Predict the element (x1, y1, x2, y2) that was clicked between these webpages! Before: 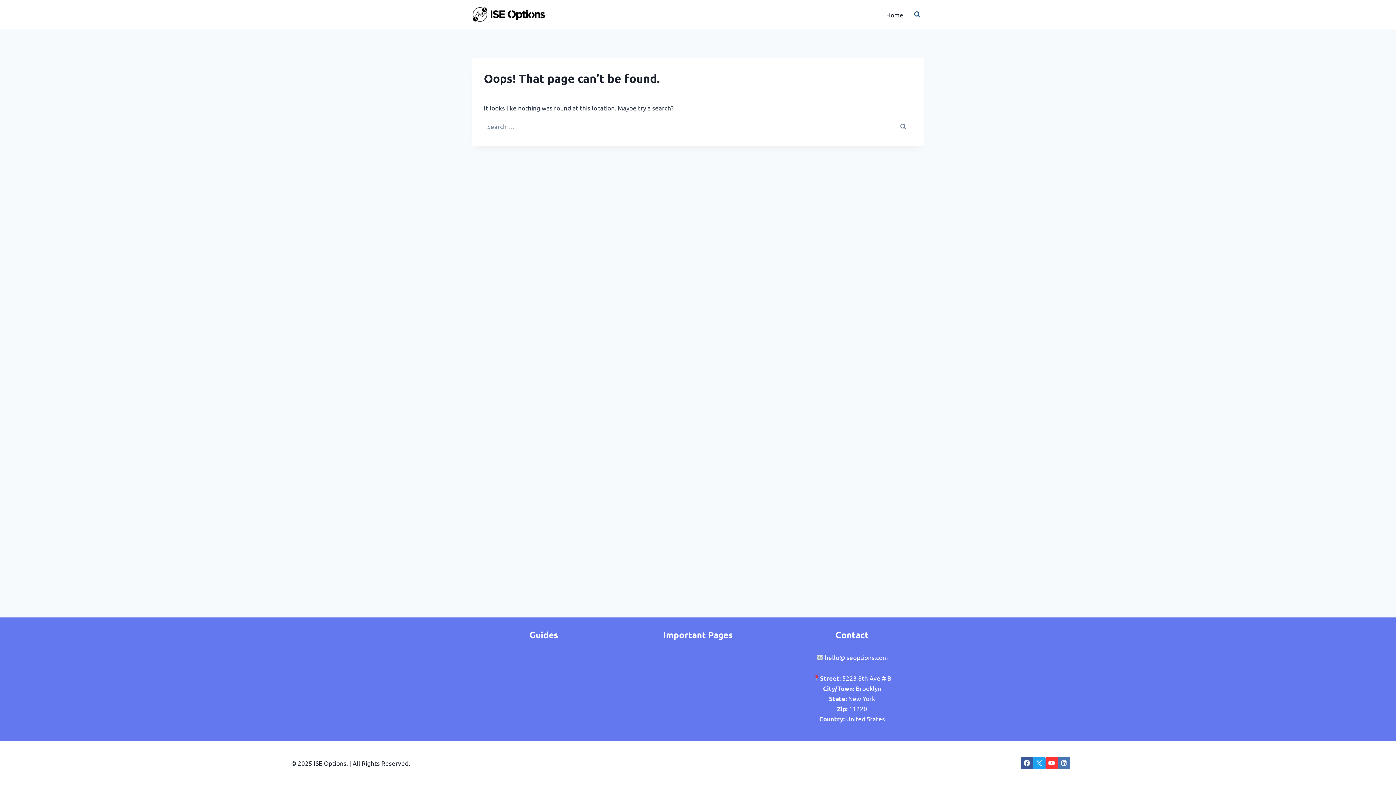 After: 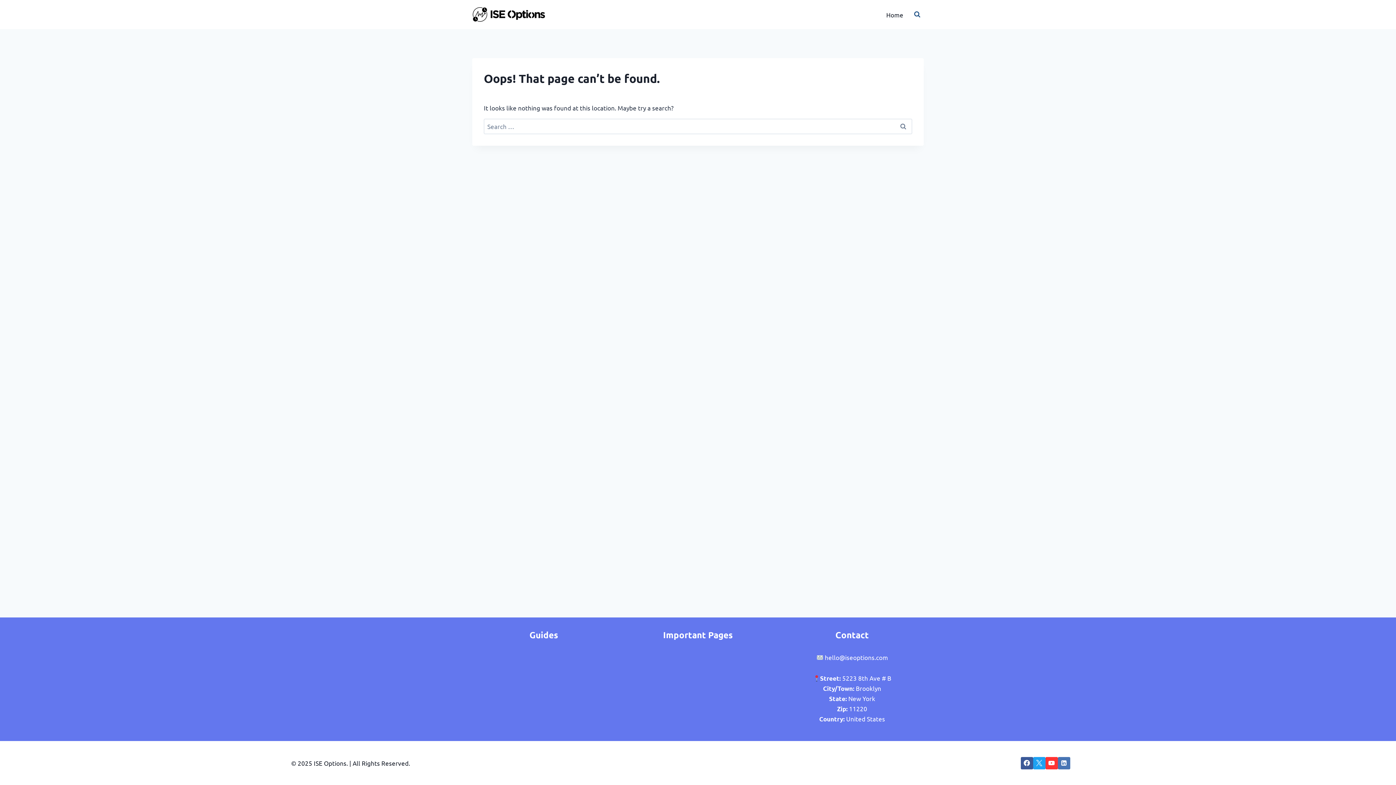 Action: label: X bbox: (1033, 757, 1045, 769)